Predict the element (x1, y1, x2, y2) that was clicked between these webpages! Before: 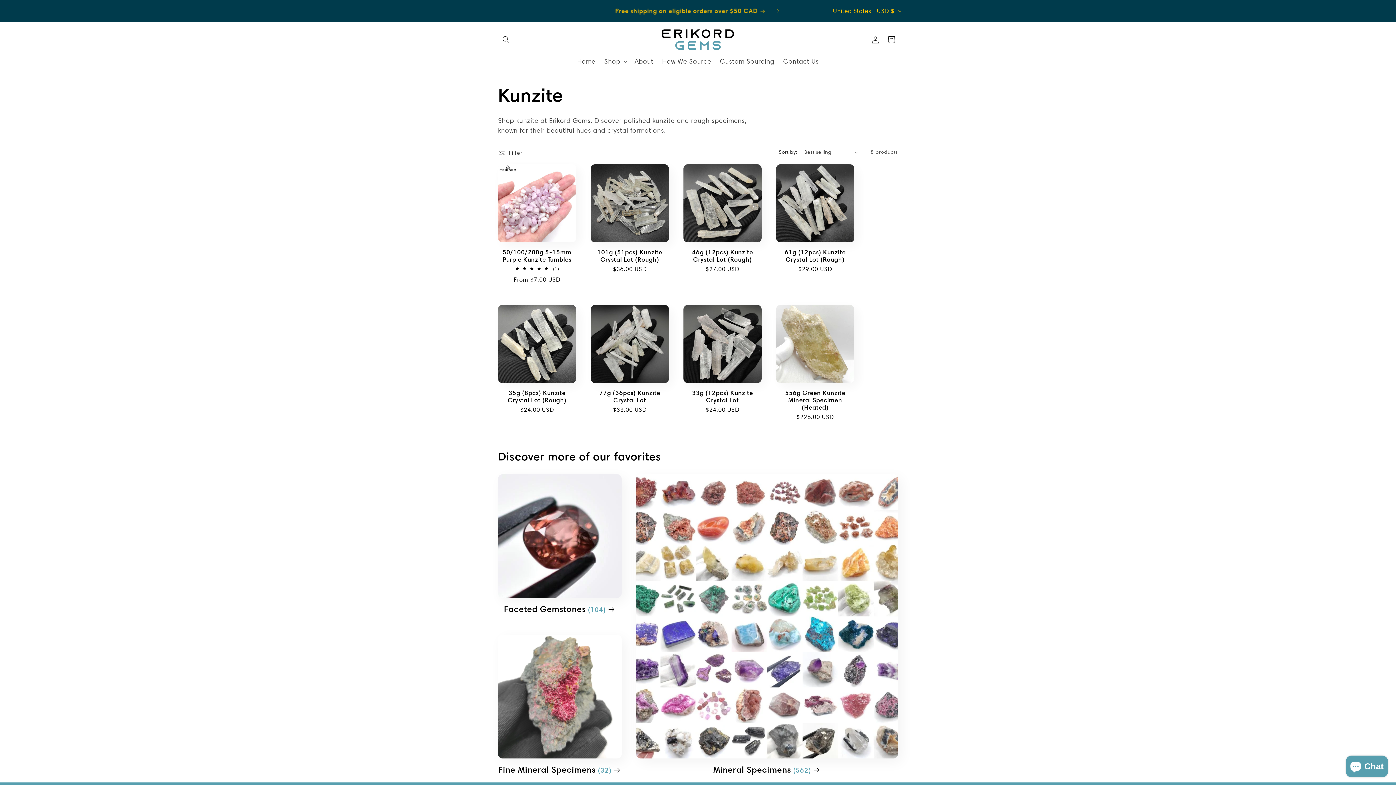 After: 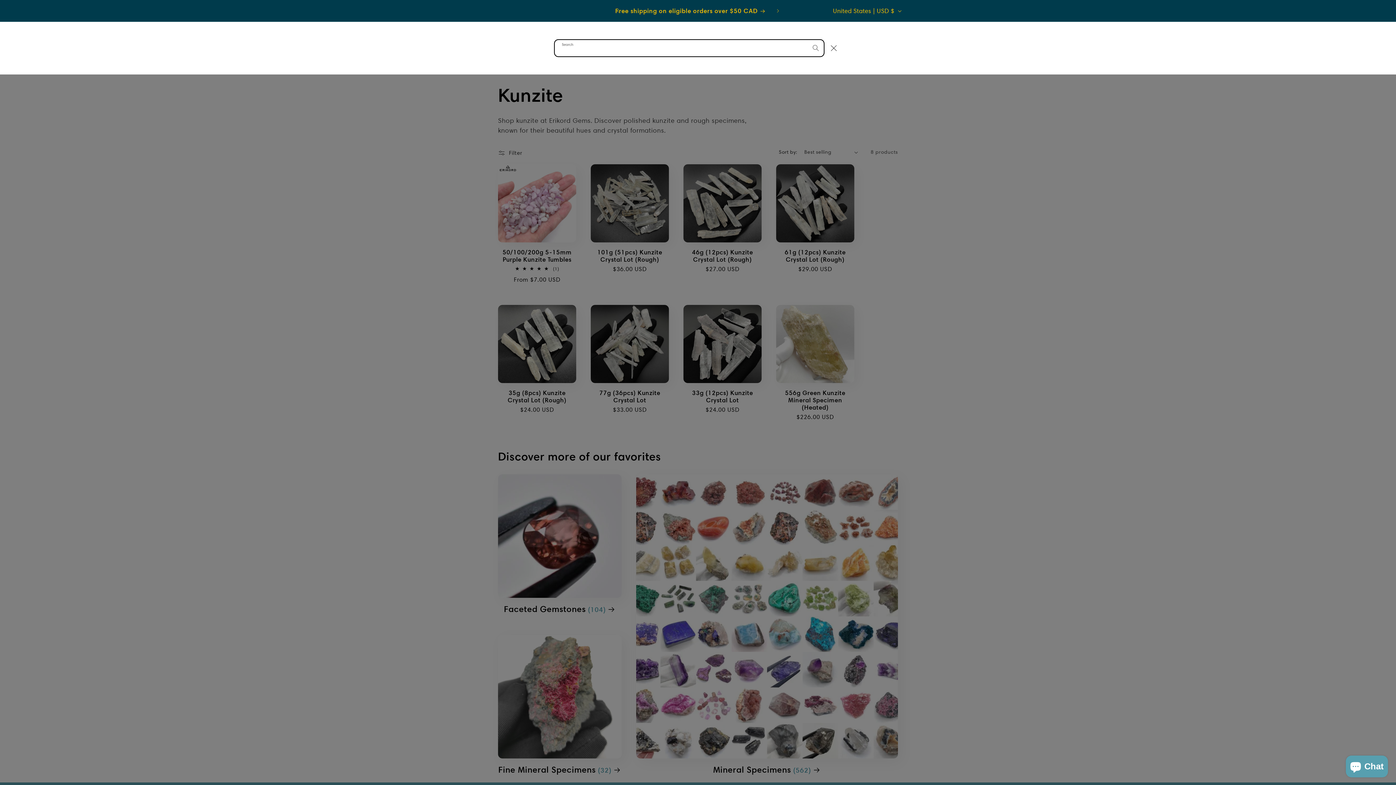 Action: bbox: (498, 31, 514, 47) label: Search